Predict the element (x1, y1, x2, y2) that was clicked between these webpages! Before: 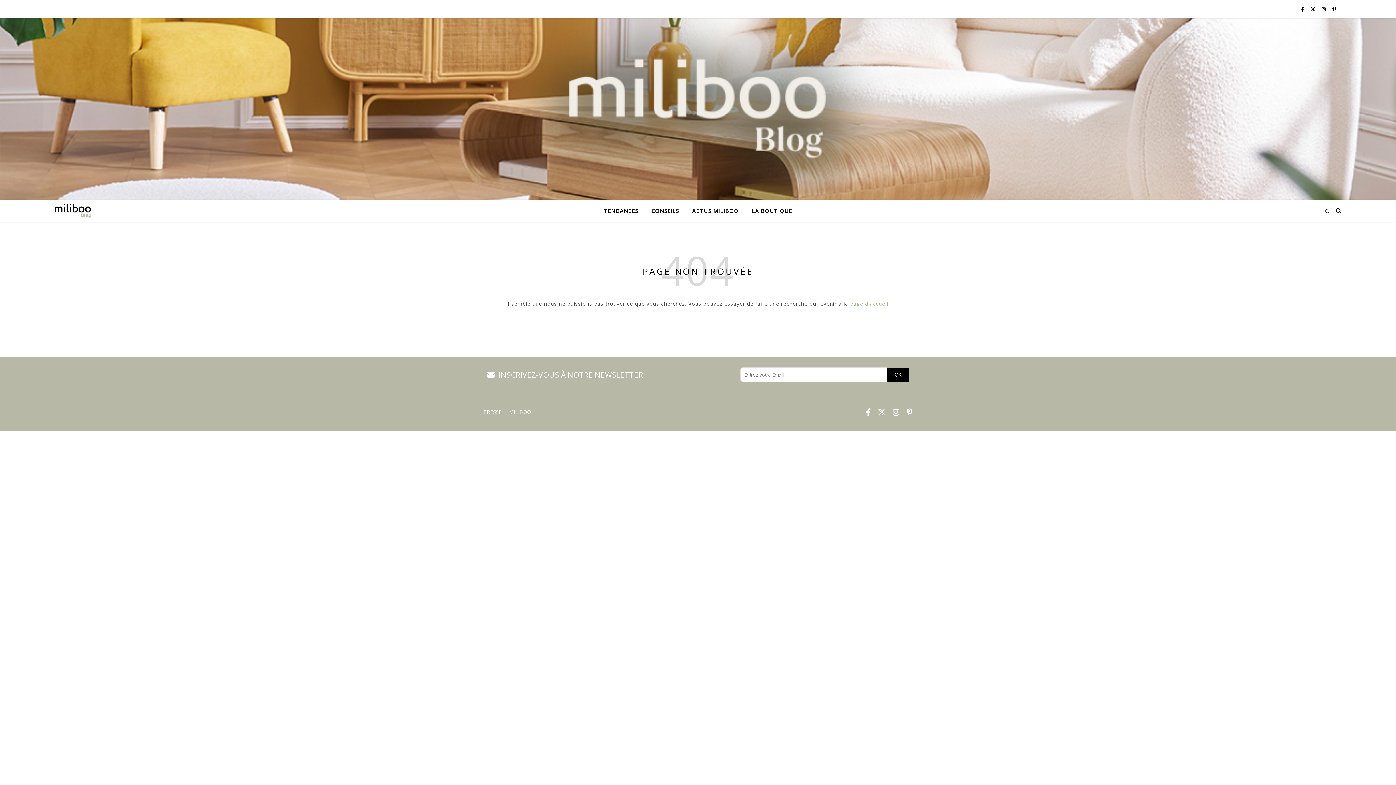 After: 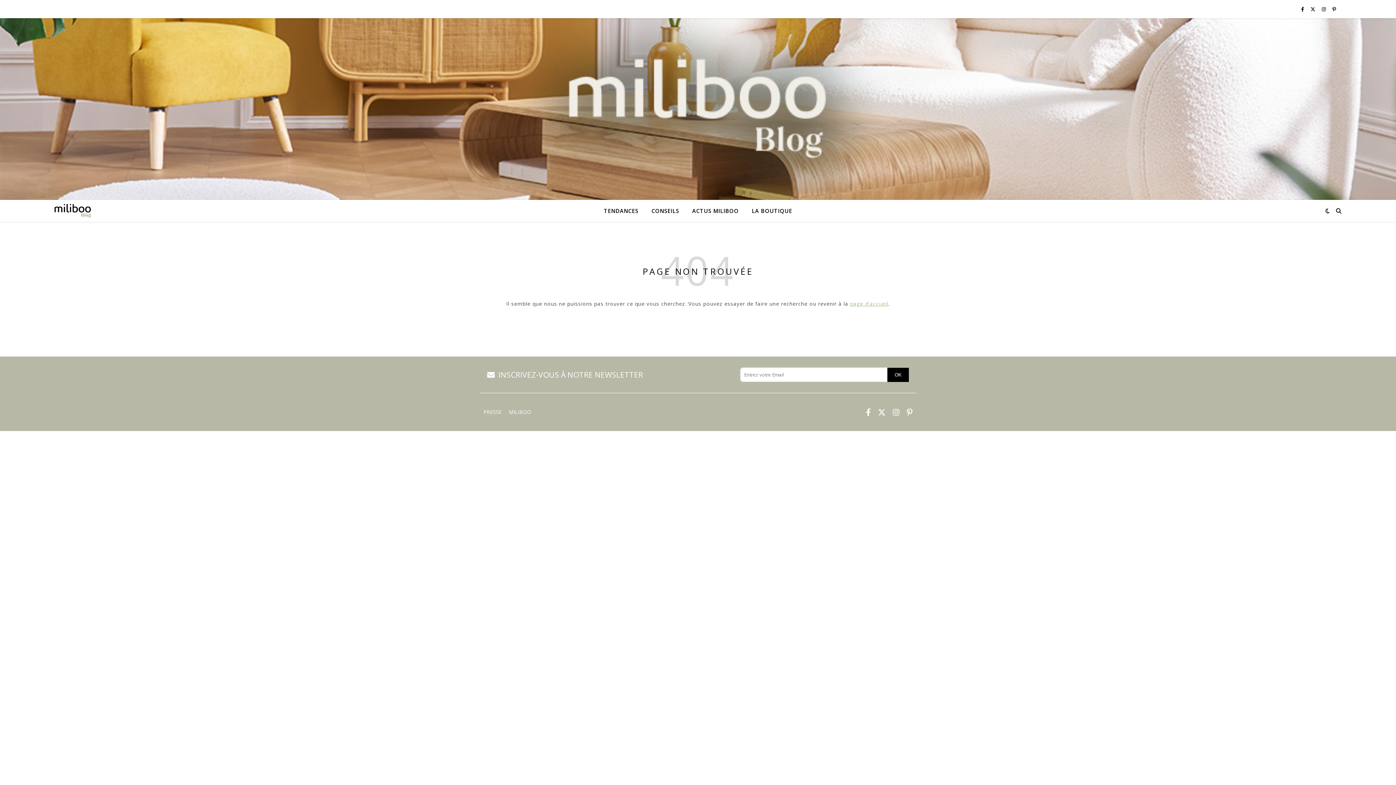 Action: bbox: (866, 408, 870, 416) label: facebook-f